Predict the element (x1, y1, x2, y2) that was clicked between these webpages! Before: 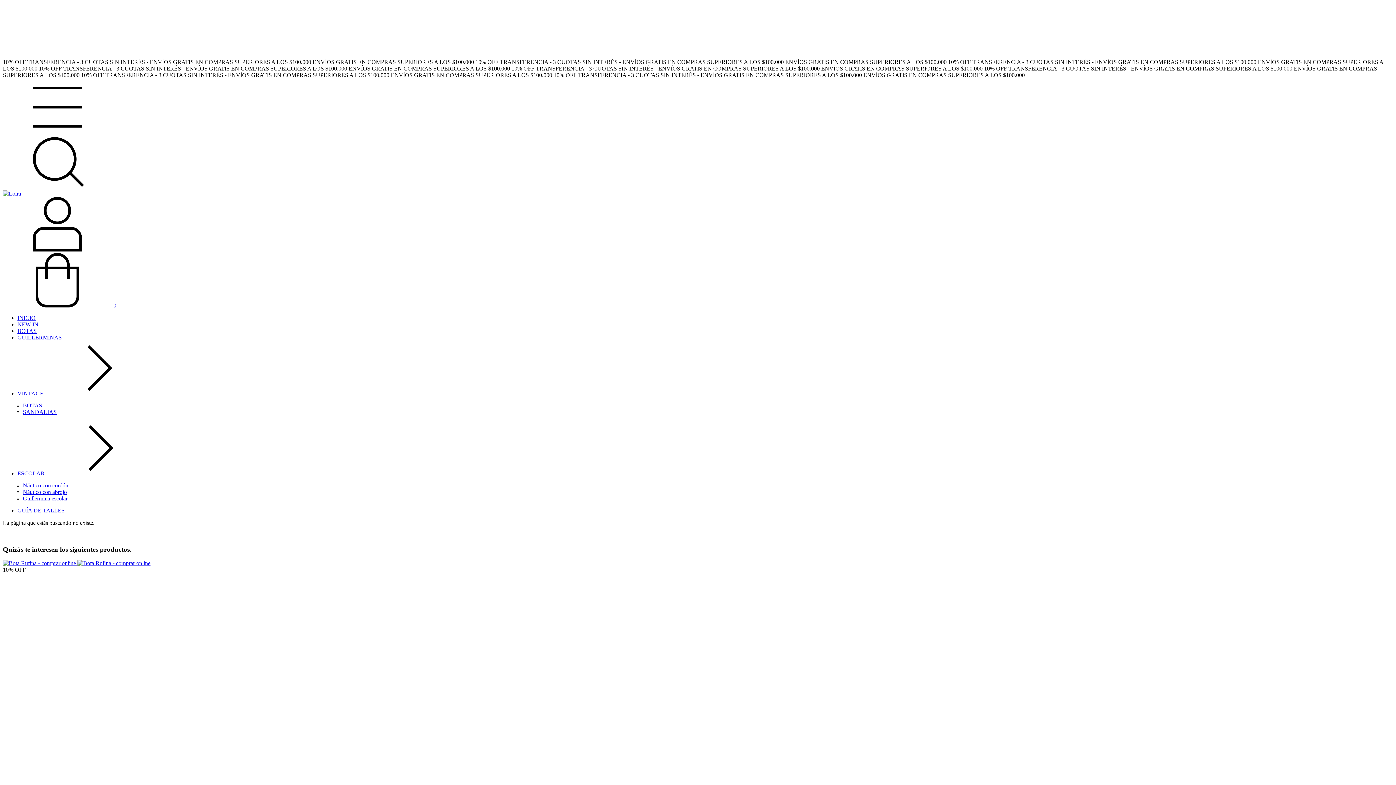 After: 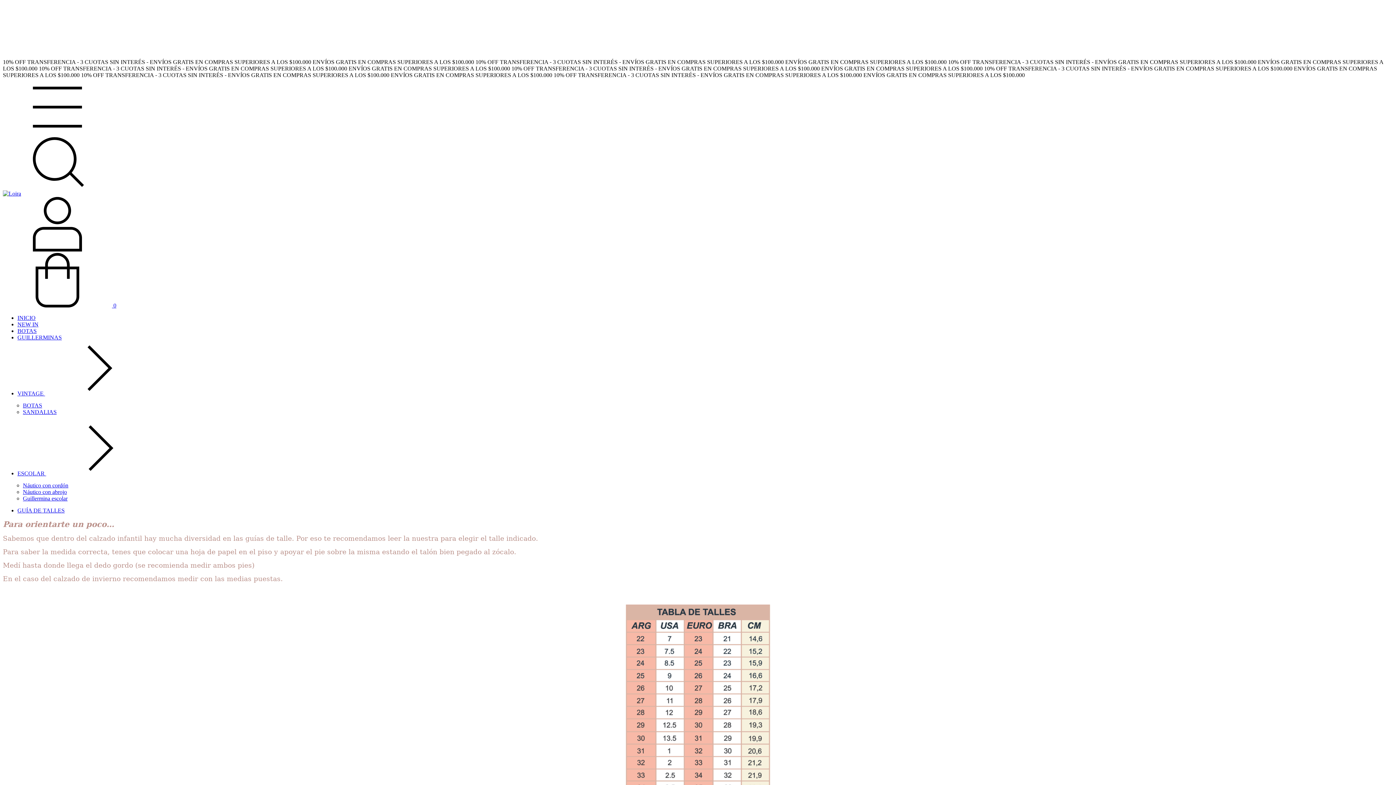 Action: label: GUÍA DE TALLES bbox: (17, 507, 64, 513)